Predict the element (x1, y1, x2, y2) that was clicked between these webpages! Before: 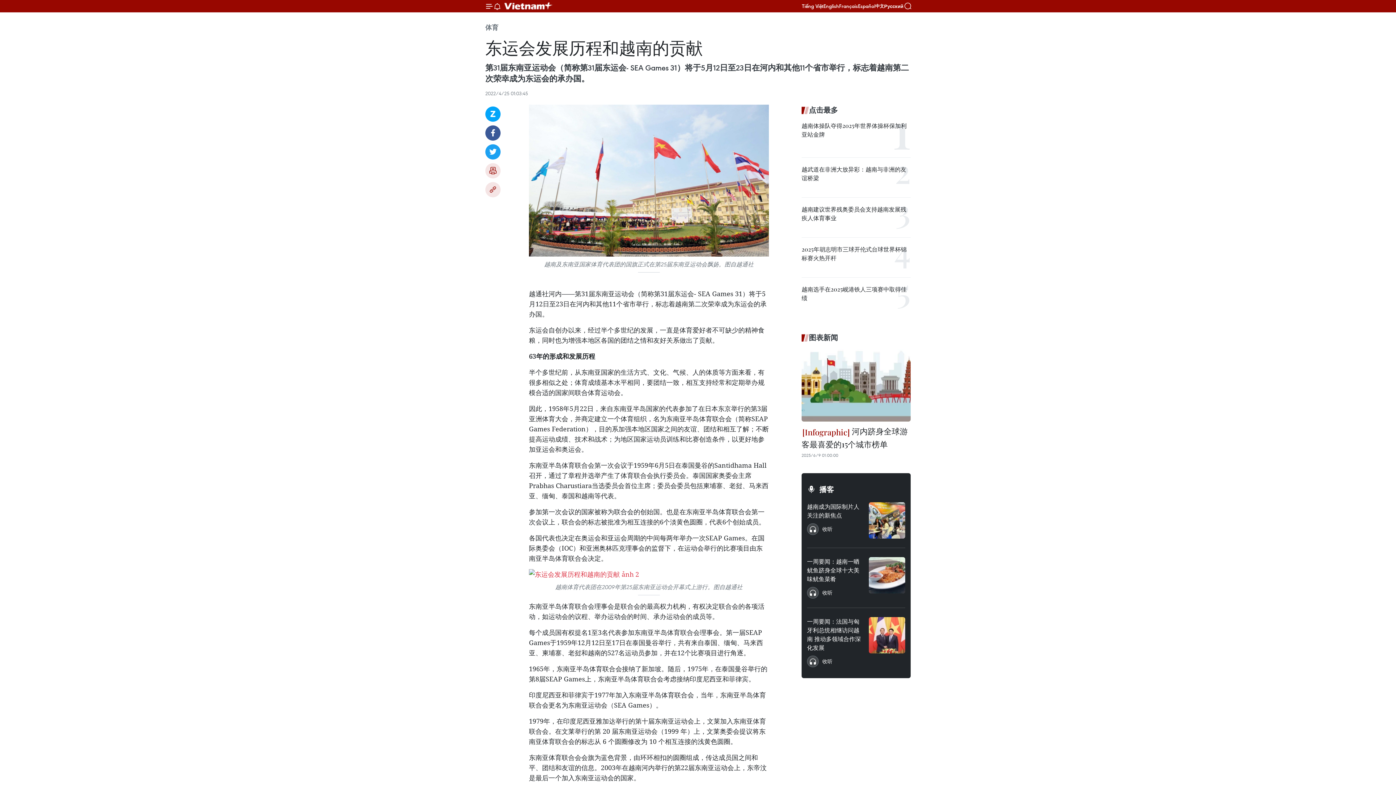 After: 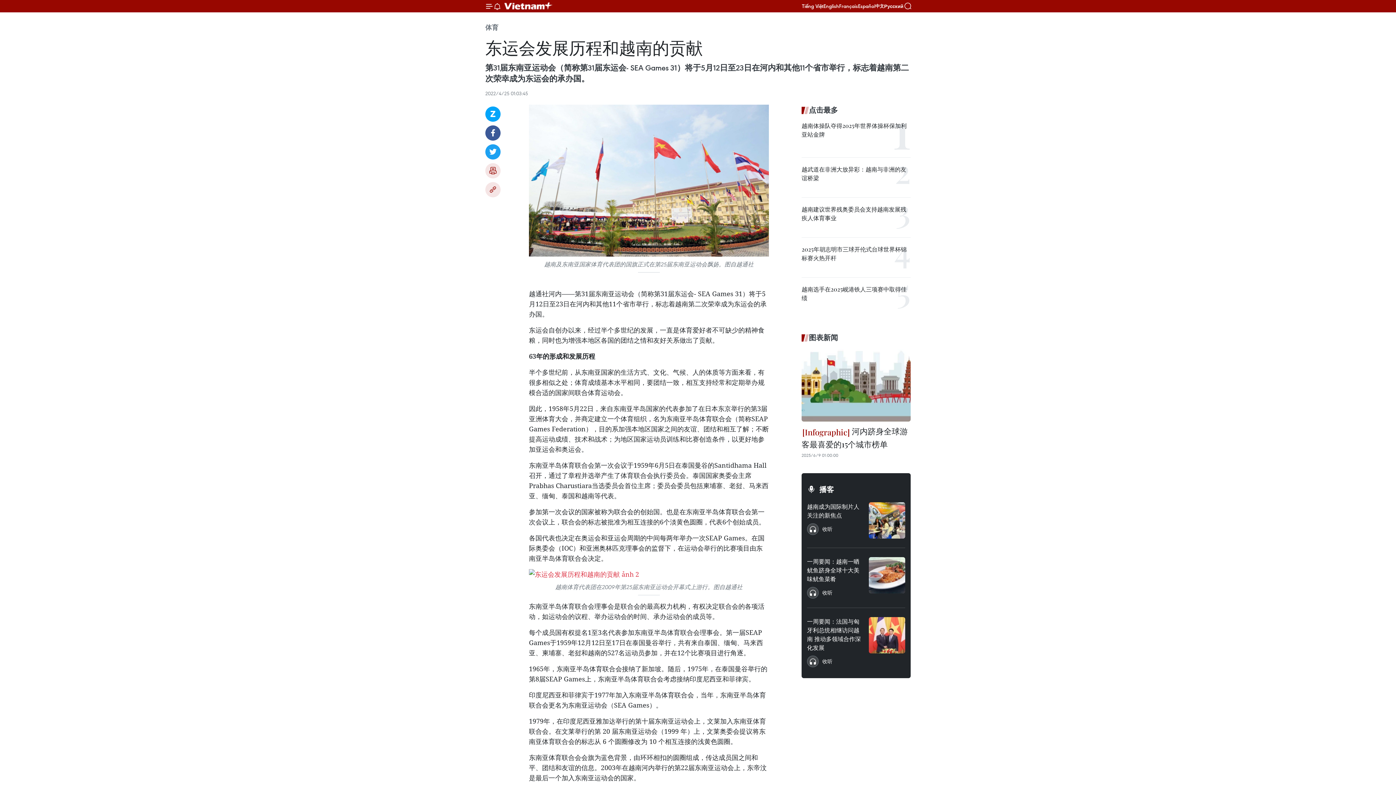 Action: bbox: (529, 104, 769, 256)